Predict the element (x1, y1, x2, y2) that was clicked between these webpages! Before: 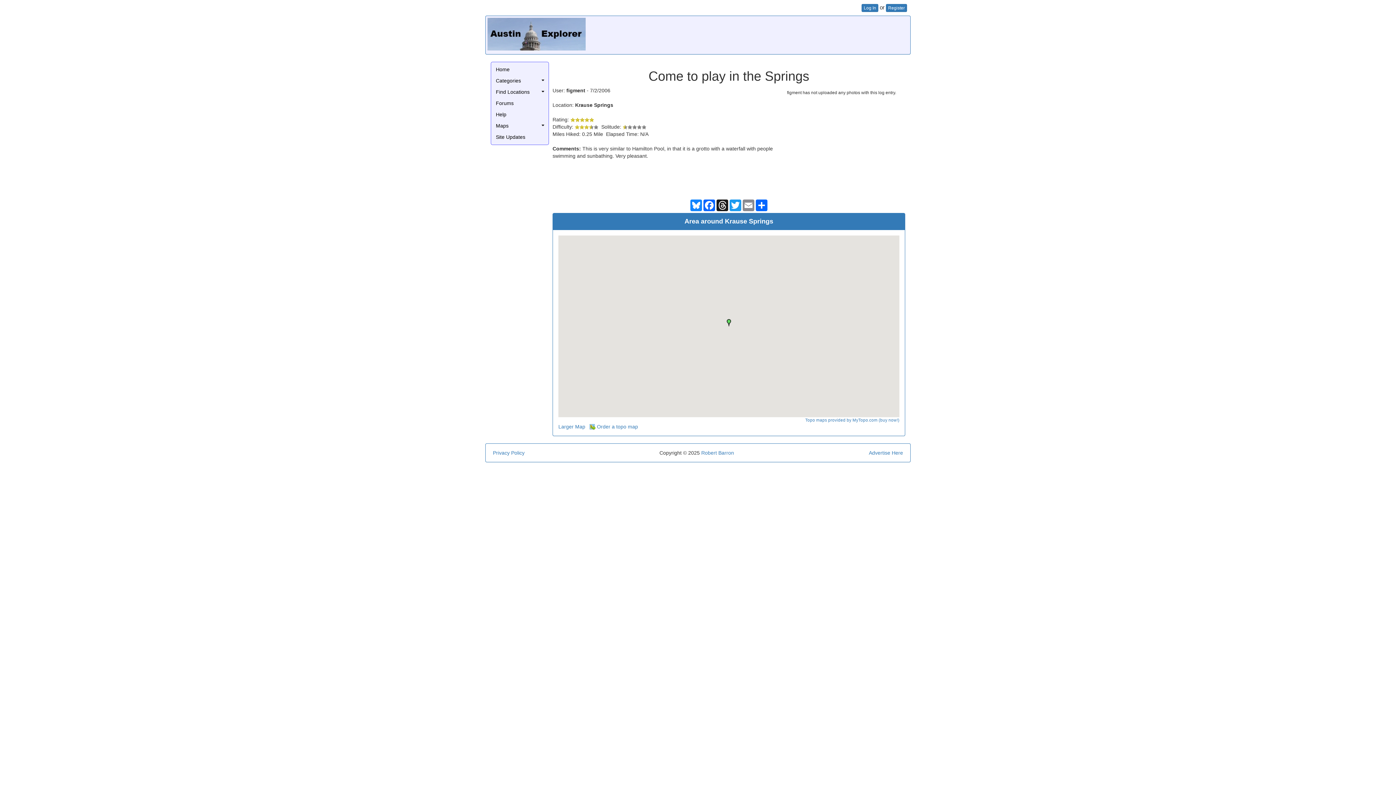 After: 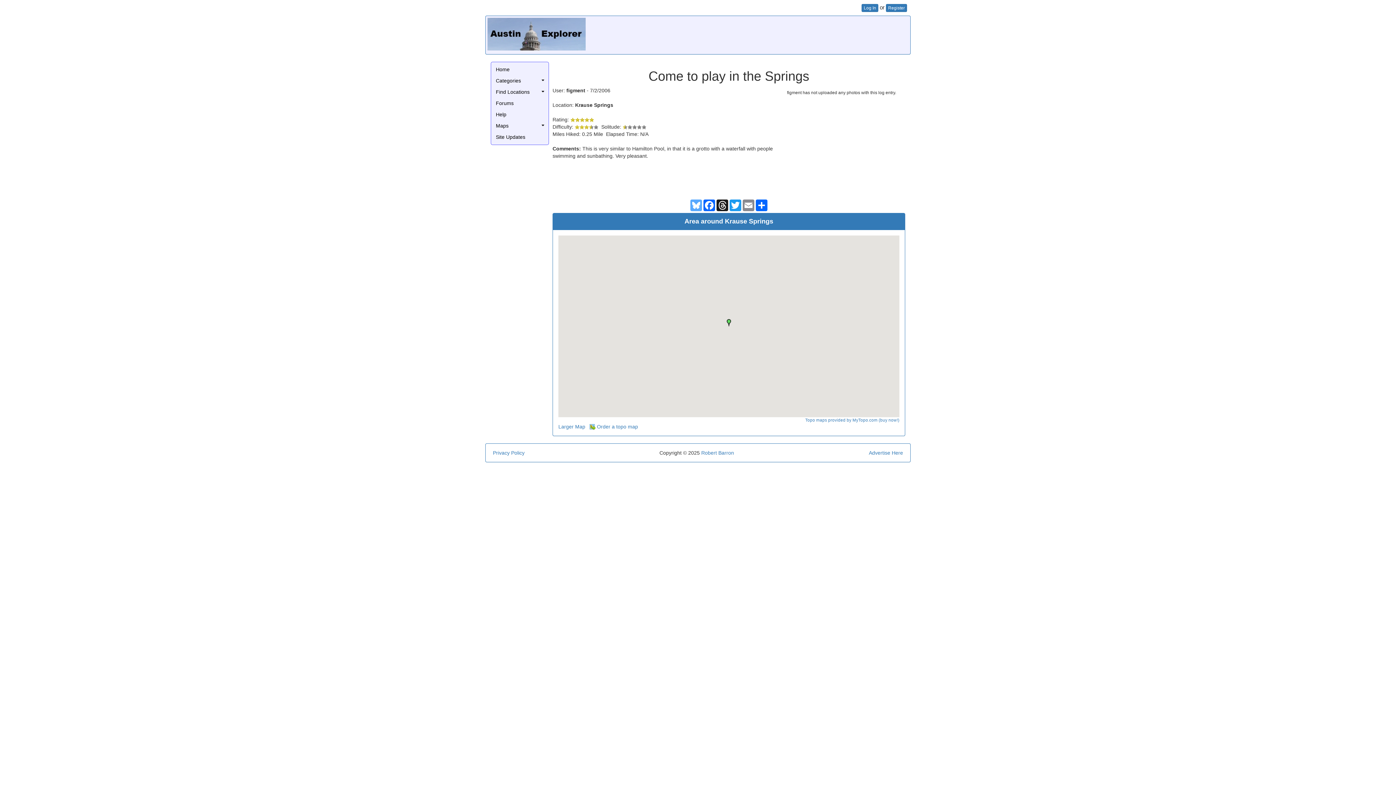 Action: label: Bluesky bbox: (689, 199, 702, 211)